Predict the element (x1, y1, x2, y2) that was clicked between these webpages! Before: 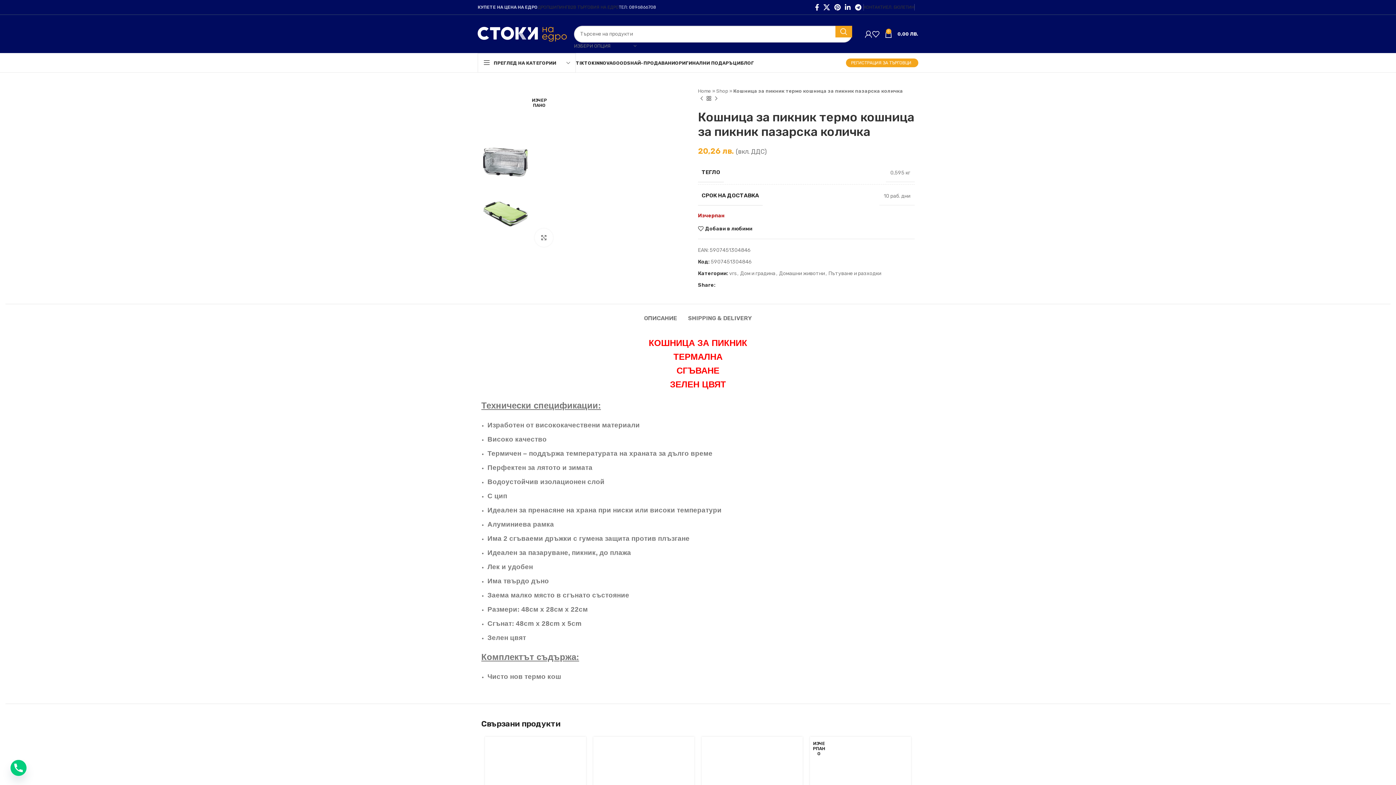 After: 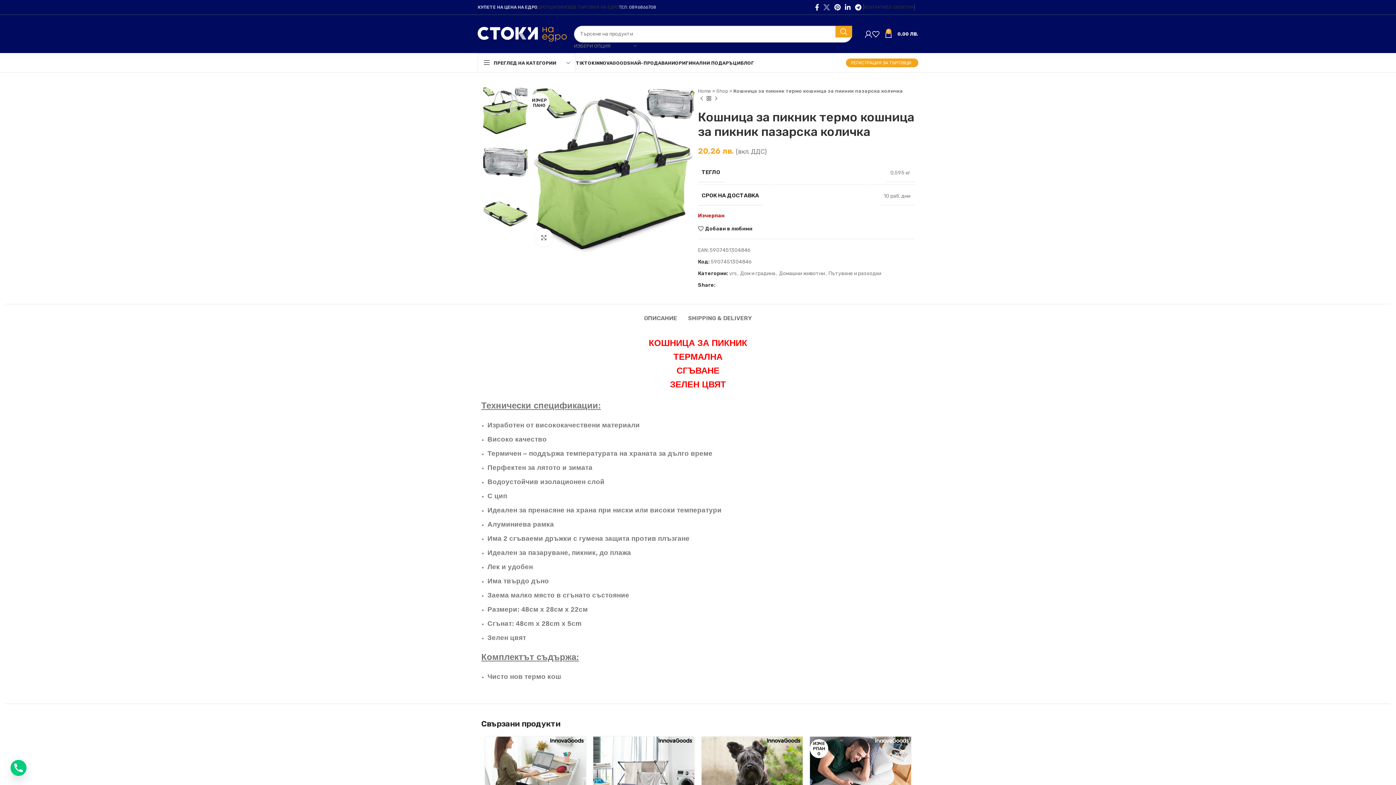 Action: bbox: (821, 1, 832, 12) label: X social link